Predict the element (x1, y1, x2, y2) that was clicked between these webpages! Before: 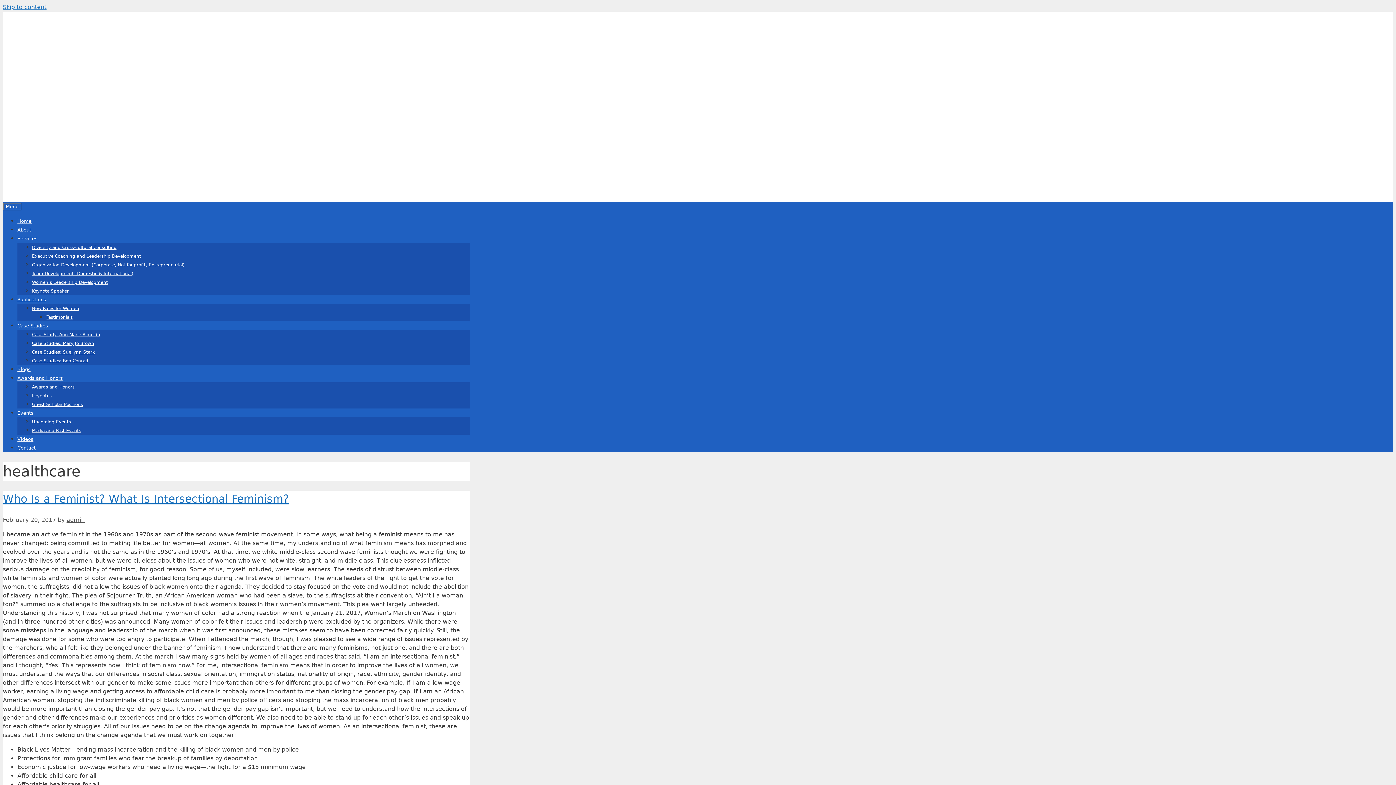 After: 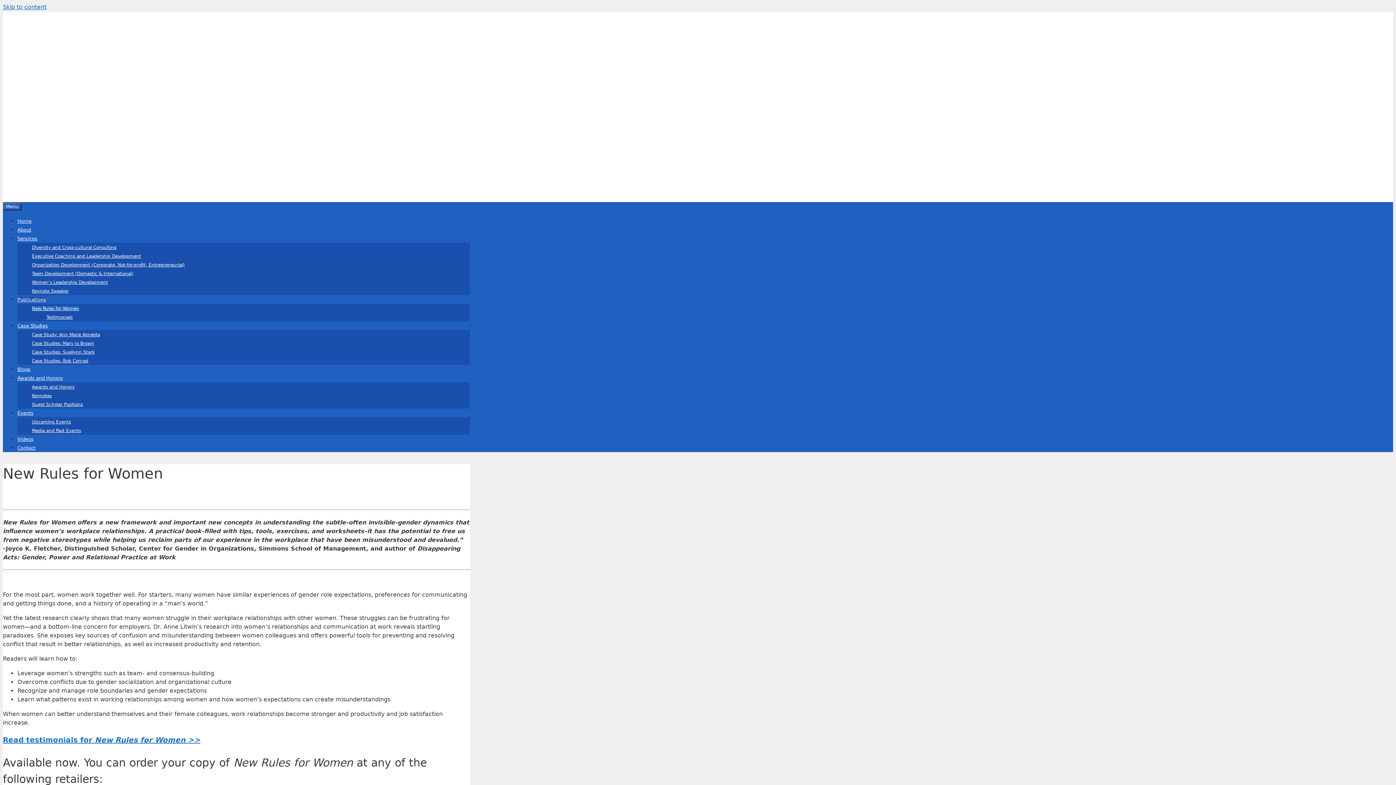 Action: label: New Rules for Women bbox: (32, 306, 79, 311)